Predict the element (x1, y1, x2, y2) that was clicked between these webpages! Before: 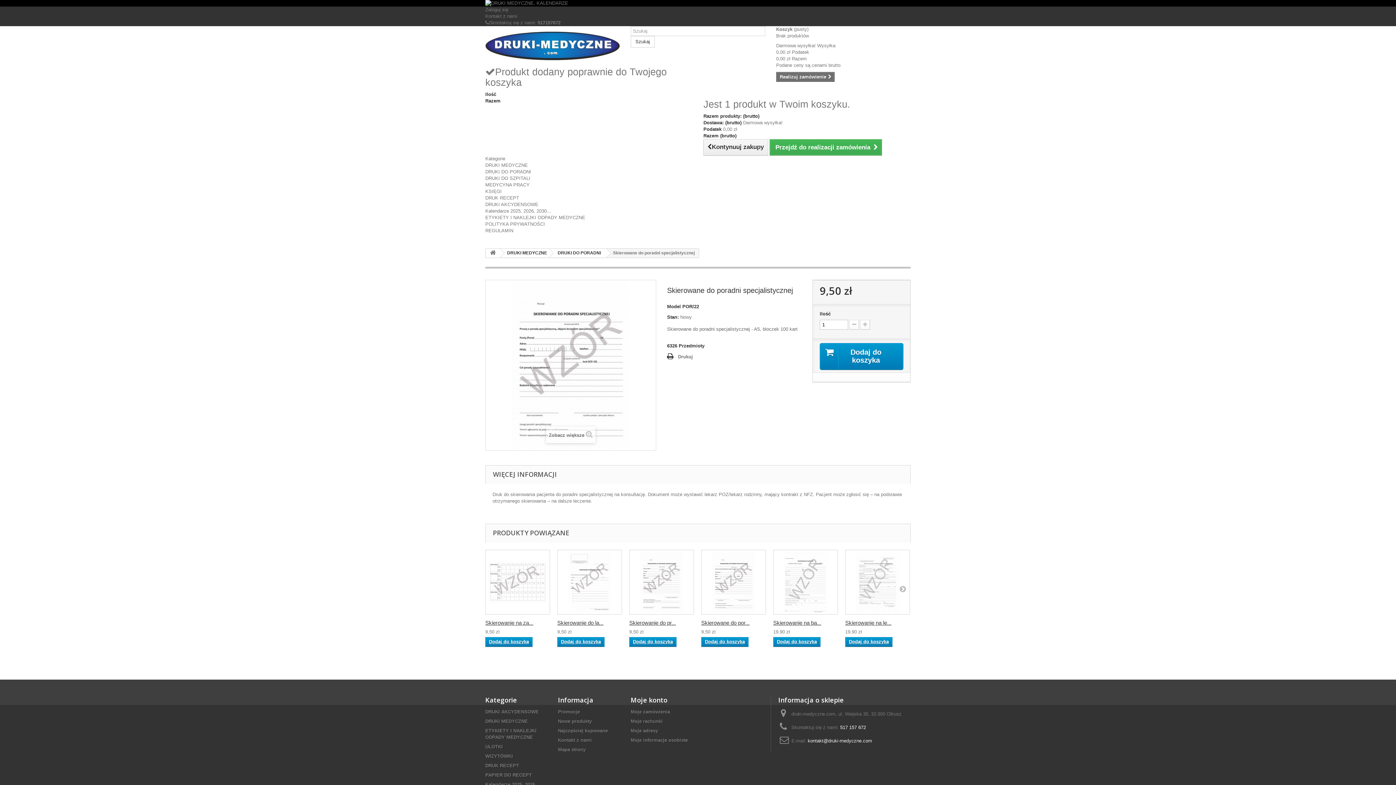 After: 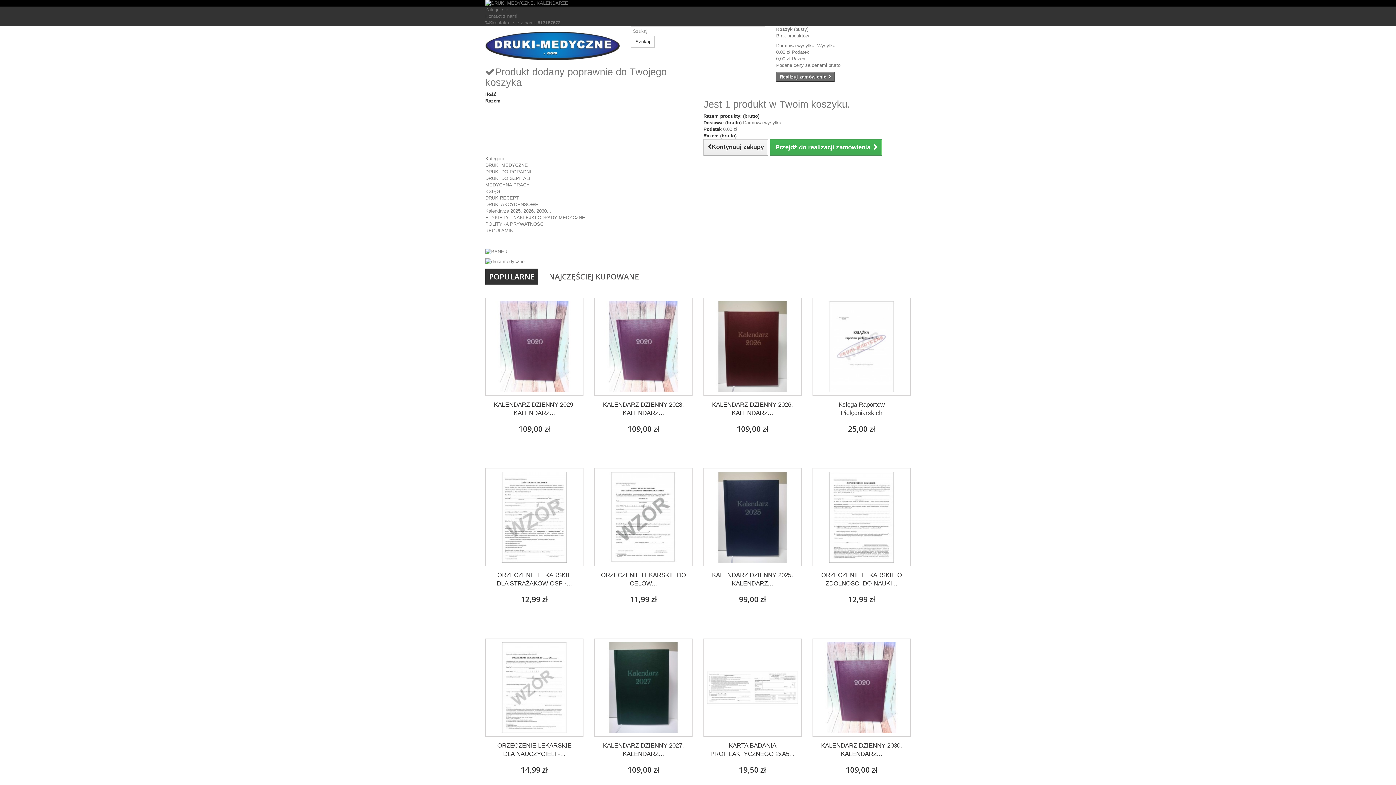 Action: bbox: (486, 248, 500, 257)